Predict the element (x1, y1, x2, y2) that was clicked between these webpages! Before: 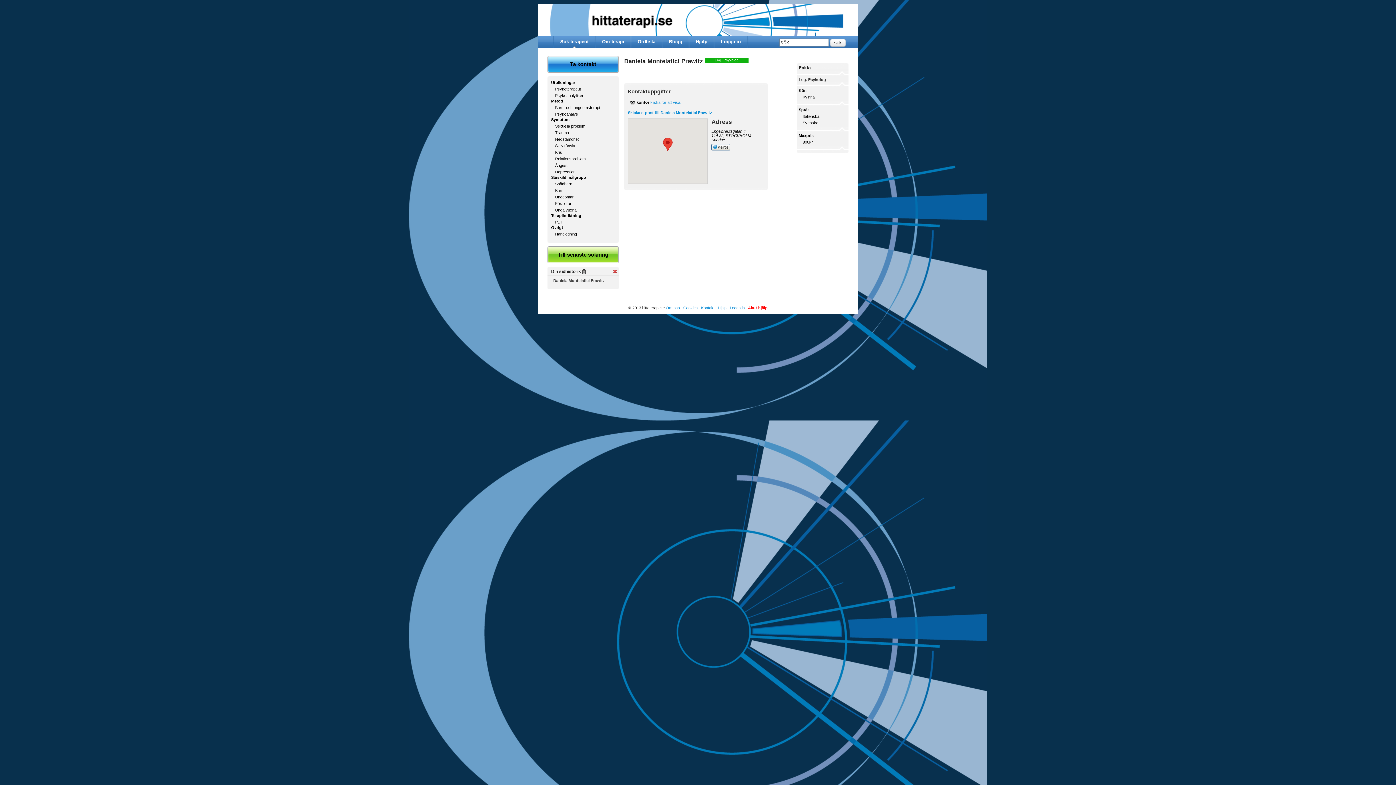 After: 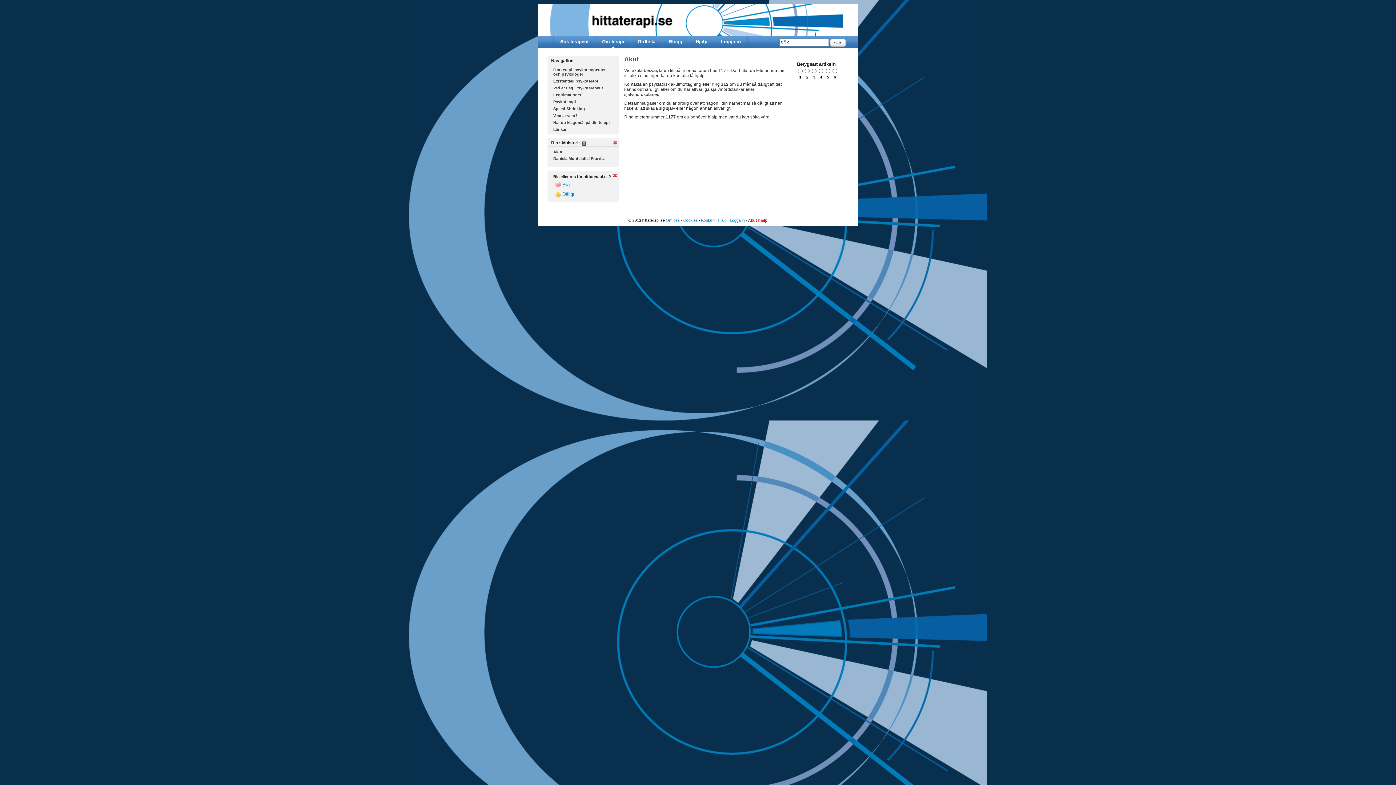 Action: label: Akut hjälp bbox: (748, 305, 767, 310)